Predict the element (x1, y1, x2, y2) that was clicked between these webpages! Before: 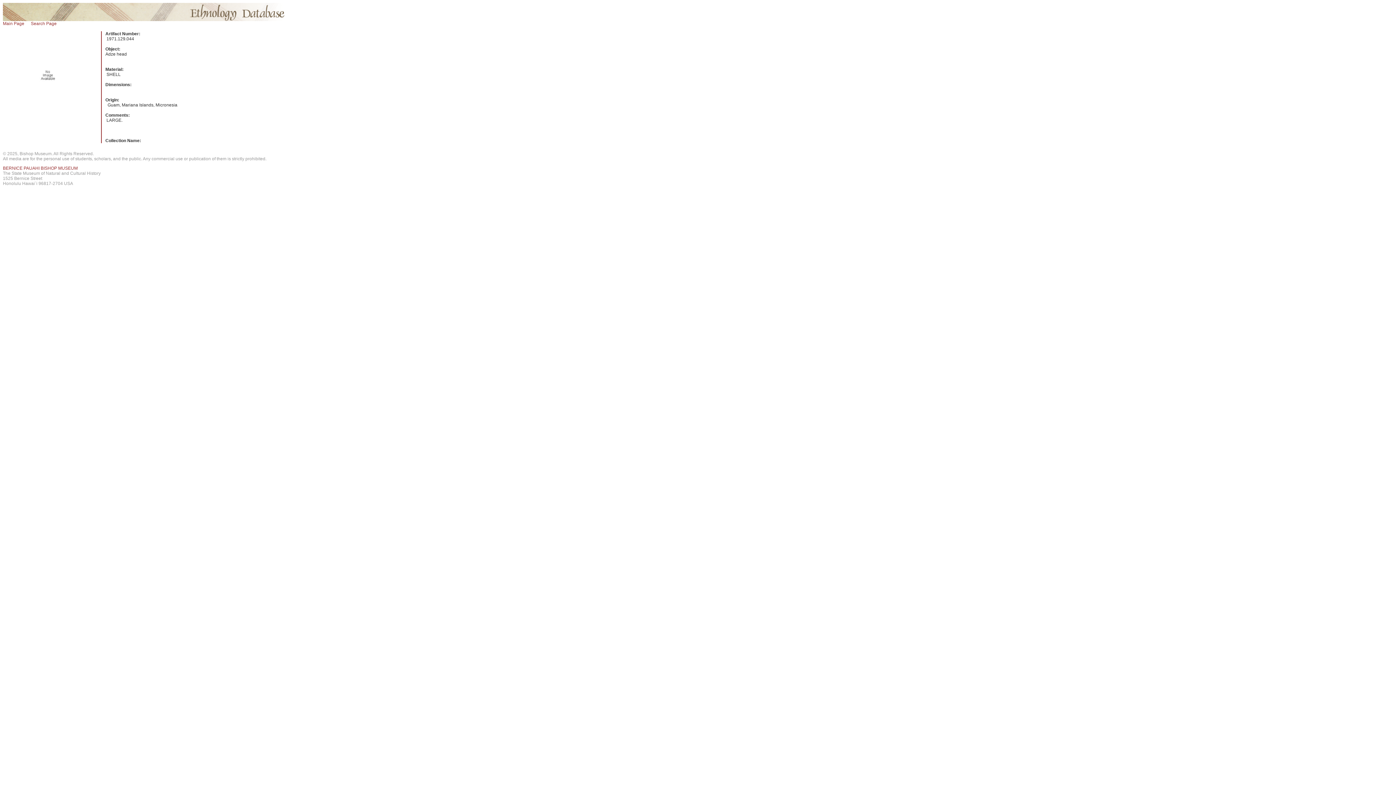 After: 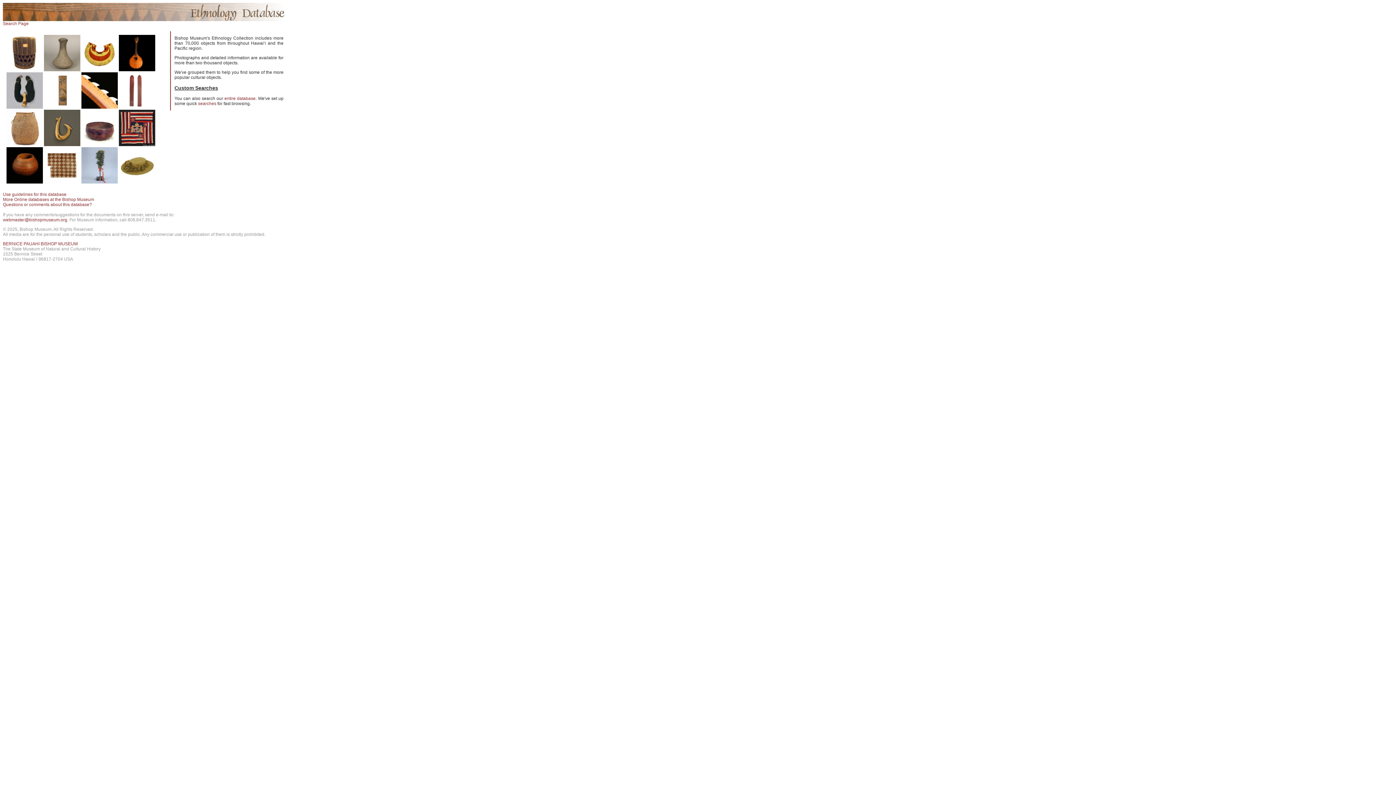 Action: bbox: (2, 21, 24, 26) label: Main Page